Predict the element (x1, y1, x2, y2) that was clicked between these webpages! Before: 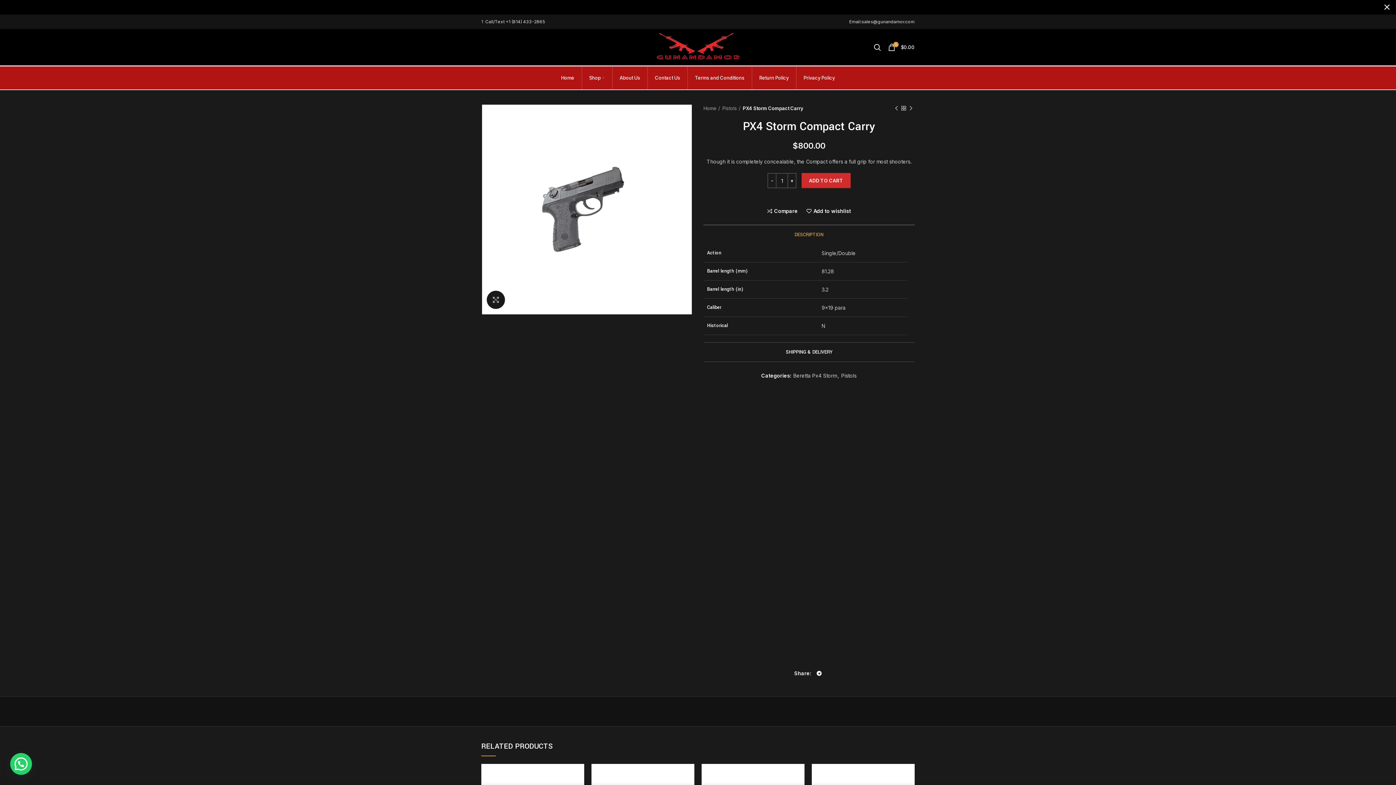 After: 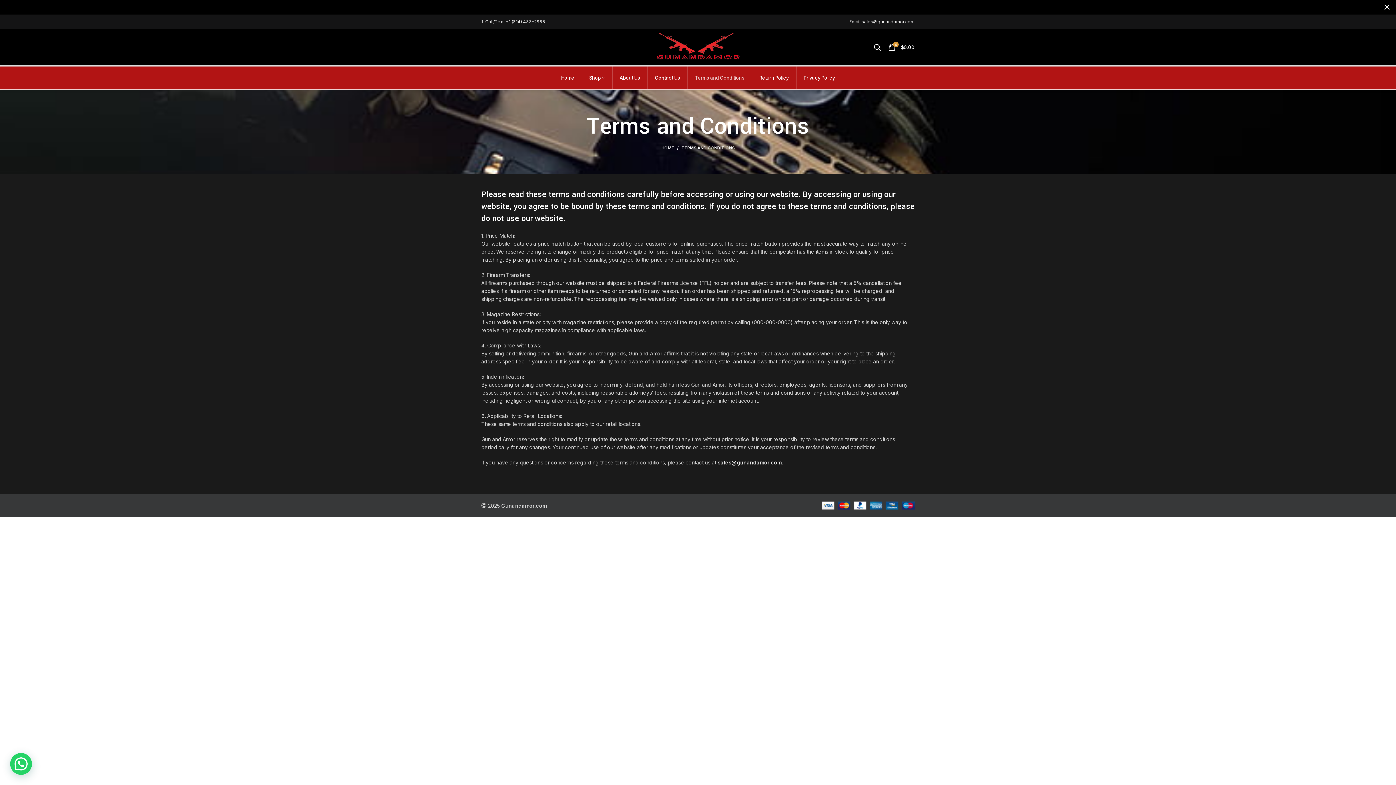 Action: label: Terms and Conditions bbox: (687, 66, 751, 89)